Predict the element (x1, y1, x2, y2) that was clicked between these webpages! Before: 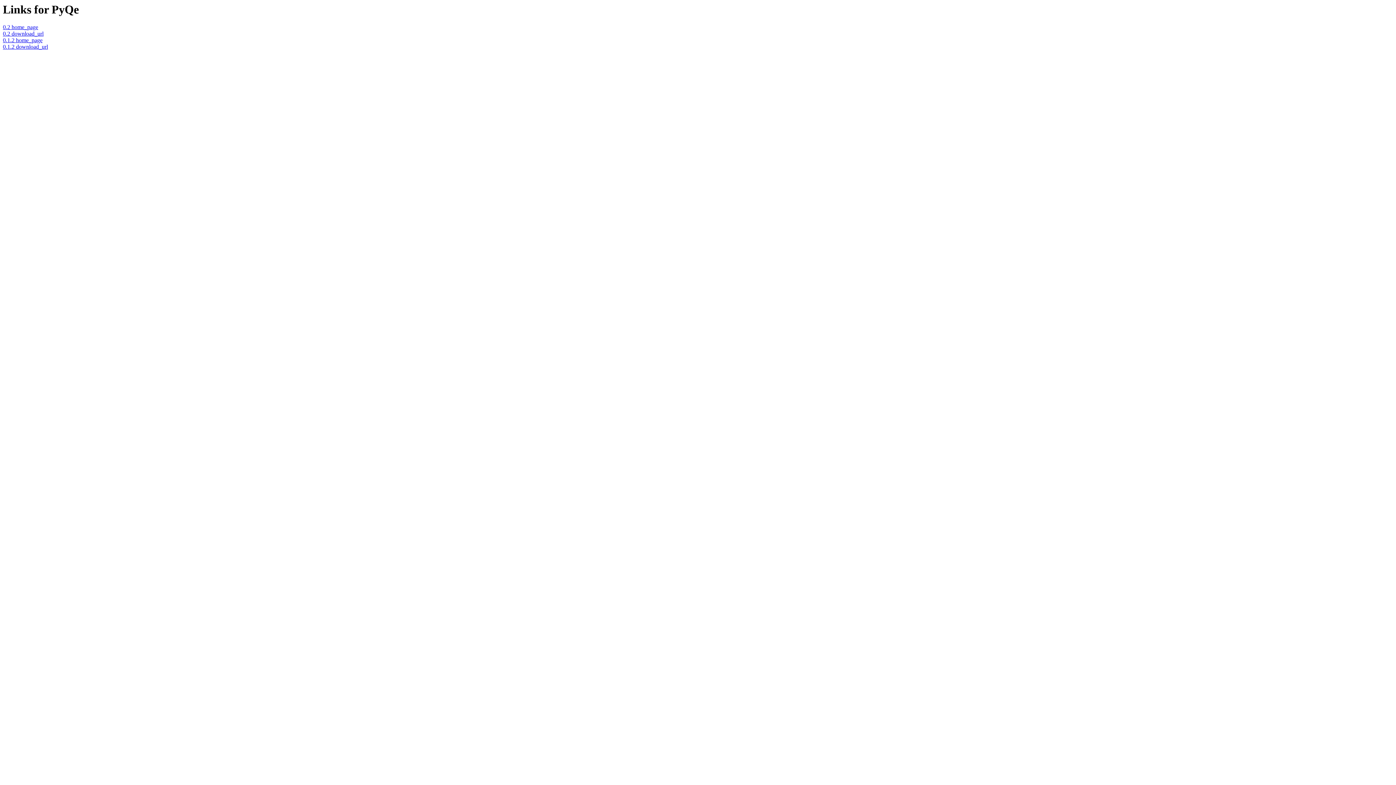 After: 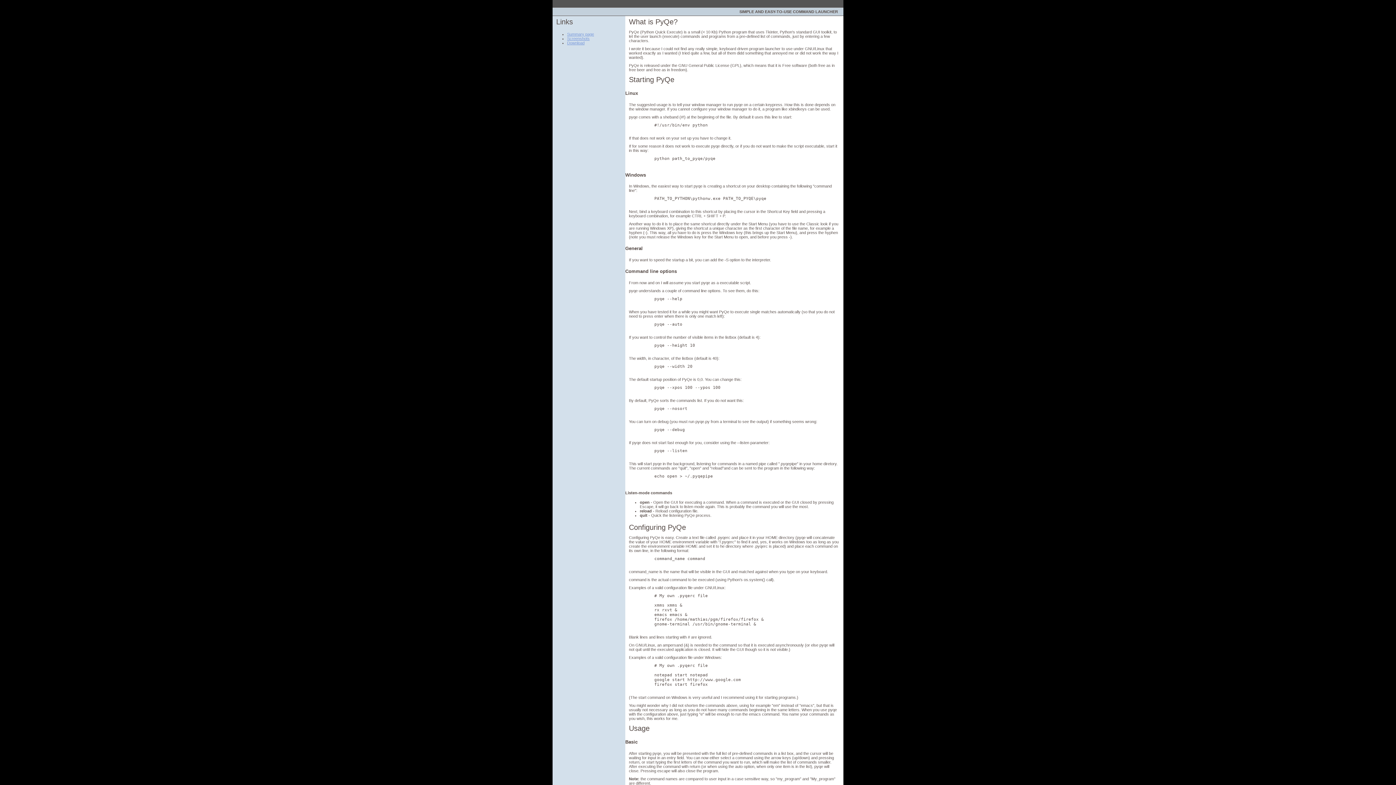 Action: bbox: (2, 24, 38, 30) label: 0.2 home_page